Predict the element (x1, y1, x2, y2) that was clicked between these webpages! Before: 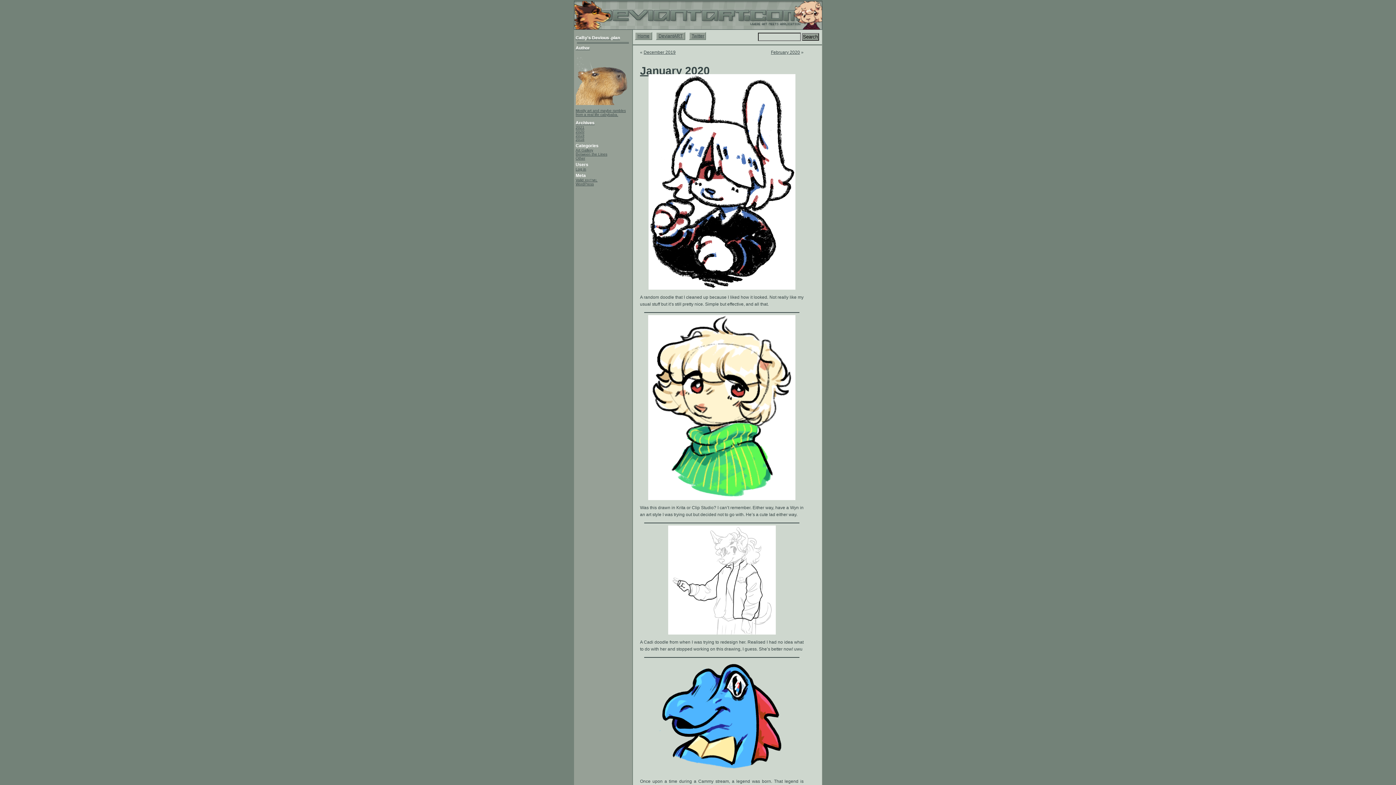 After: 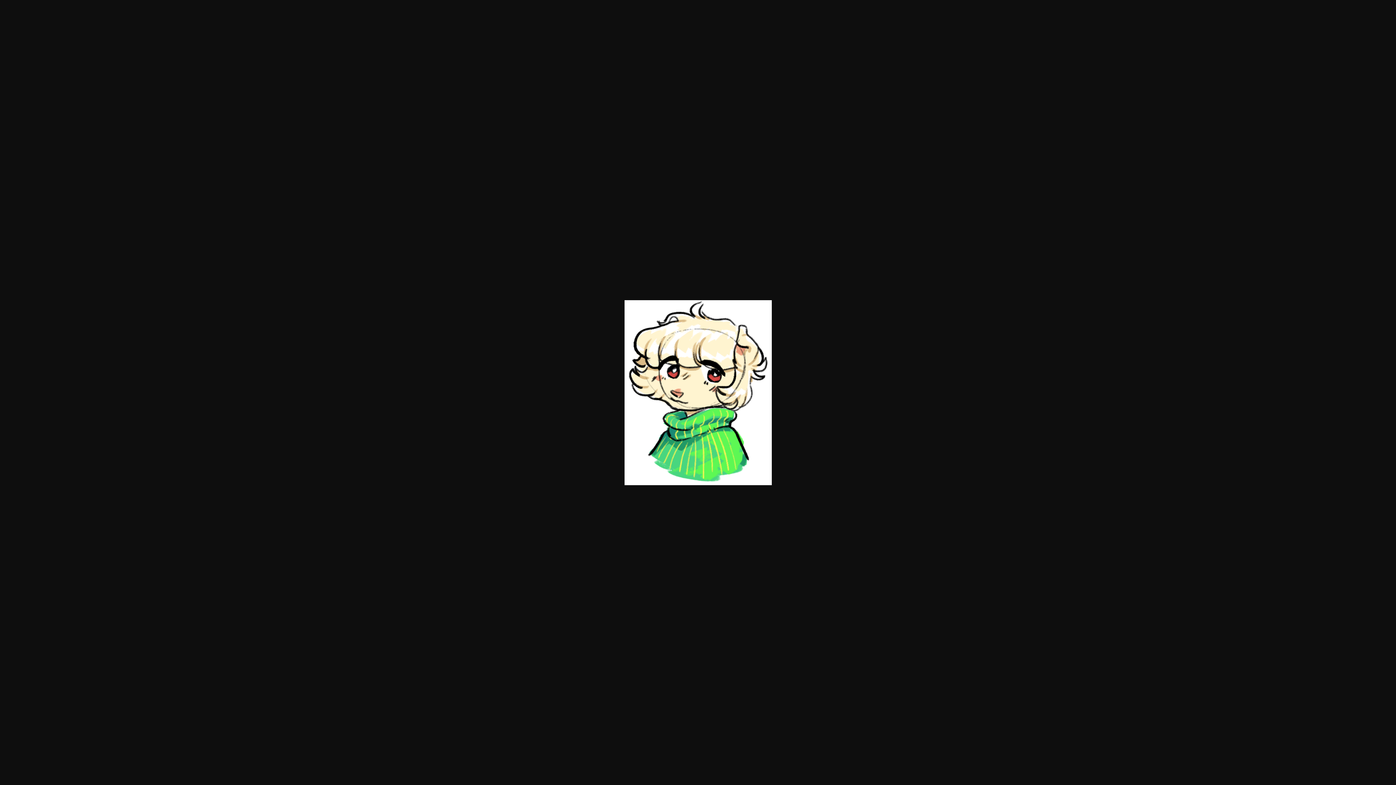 Action: bbox: (648, 494, 795, 499)